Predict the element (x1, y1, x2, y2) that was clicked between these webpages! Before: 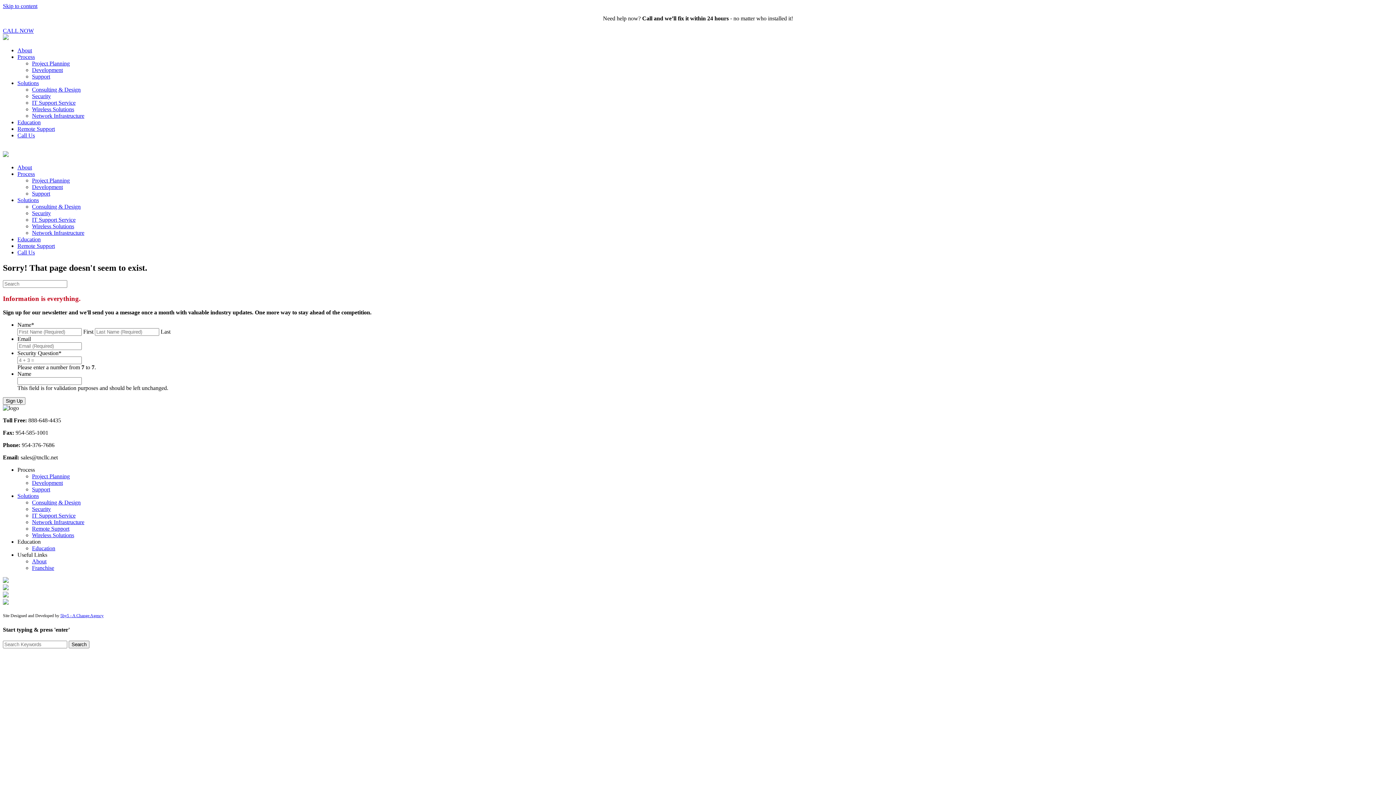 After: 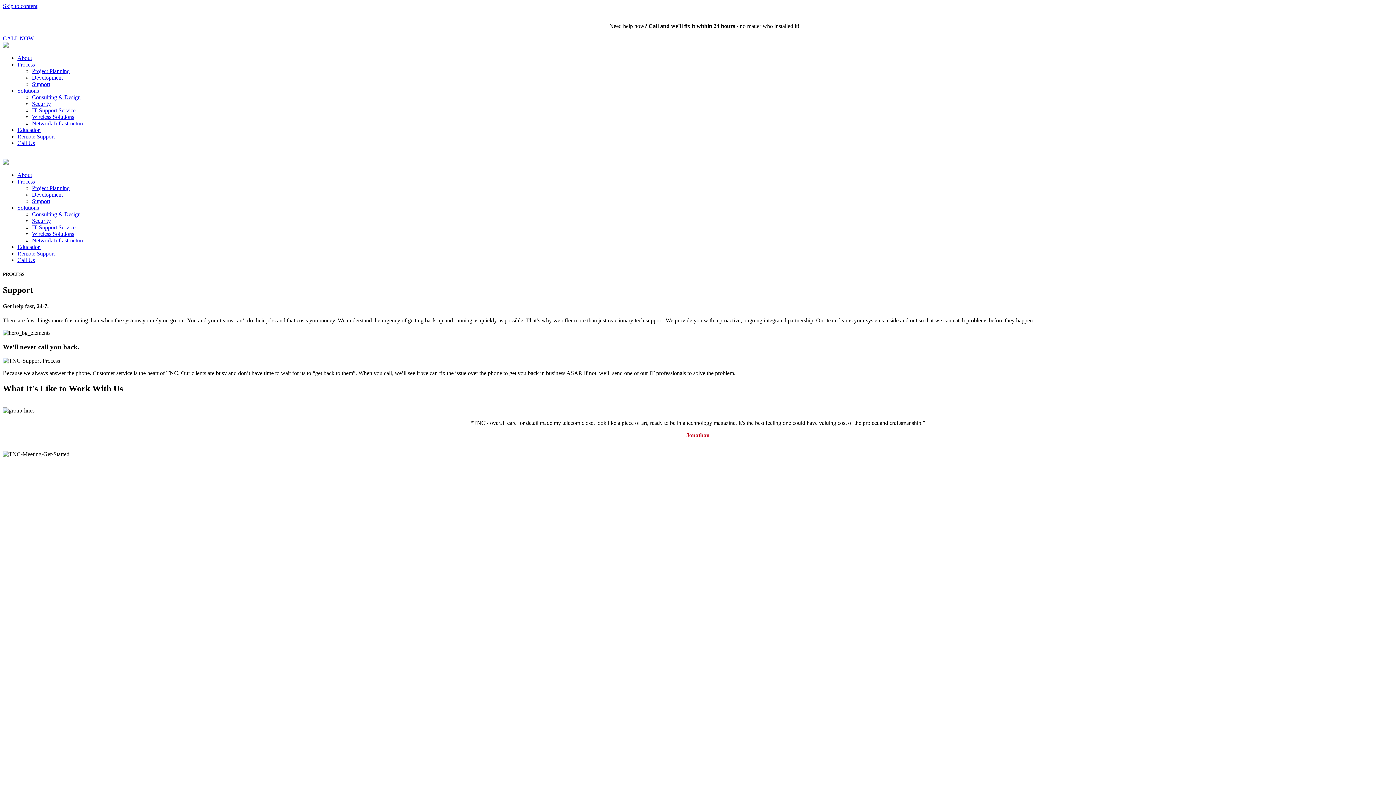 Action: bbox: (32, 190, 50, 196) label: Support